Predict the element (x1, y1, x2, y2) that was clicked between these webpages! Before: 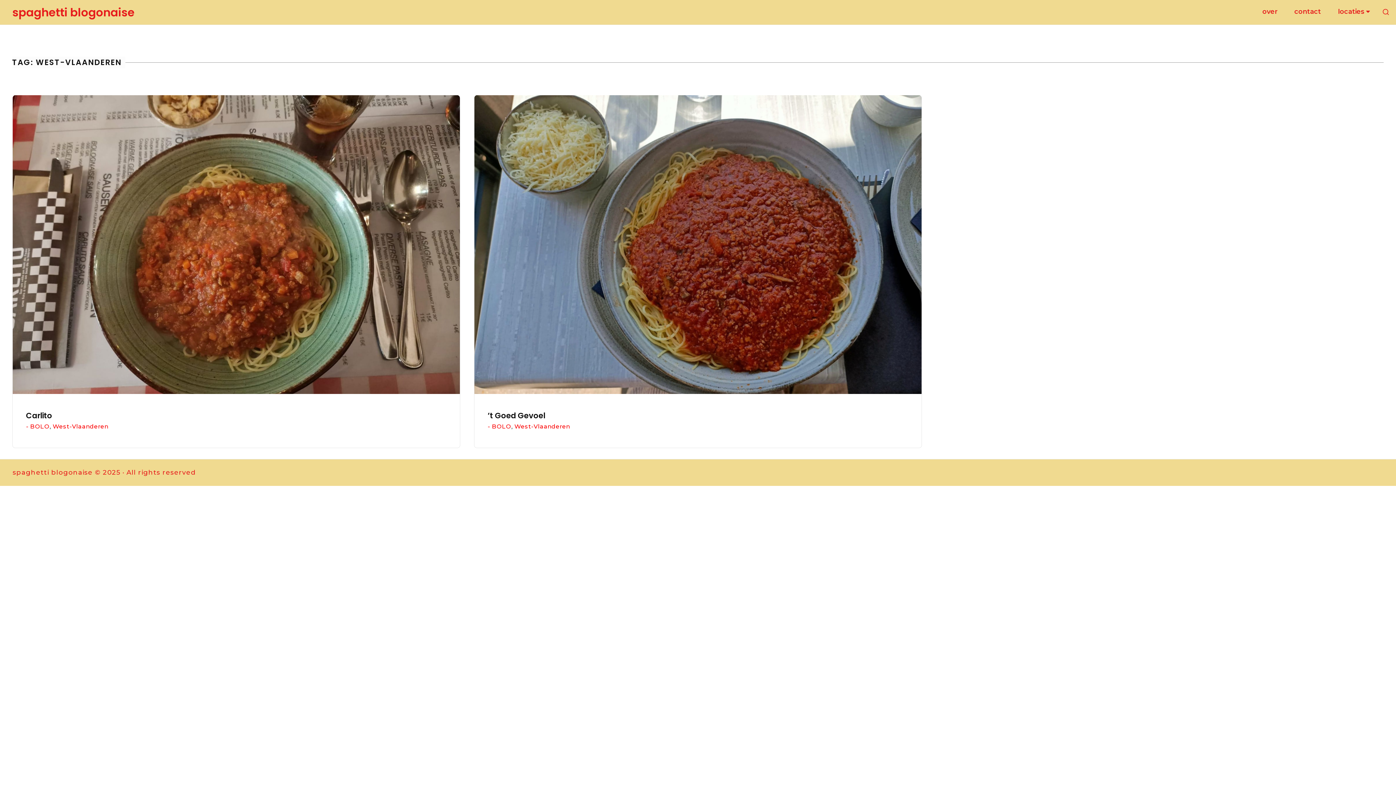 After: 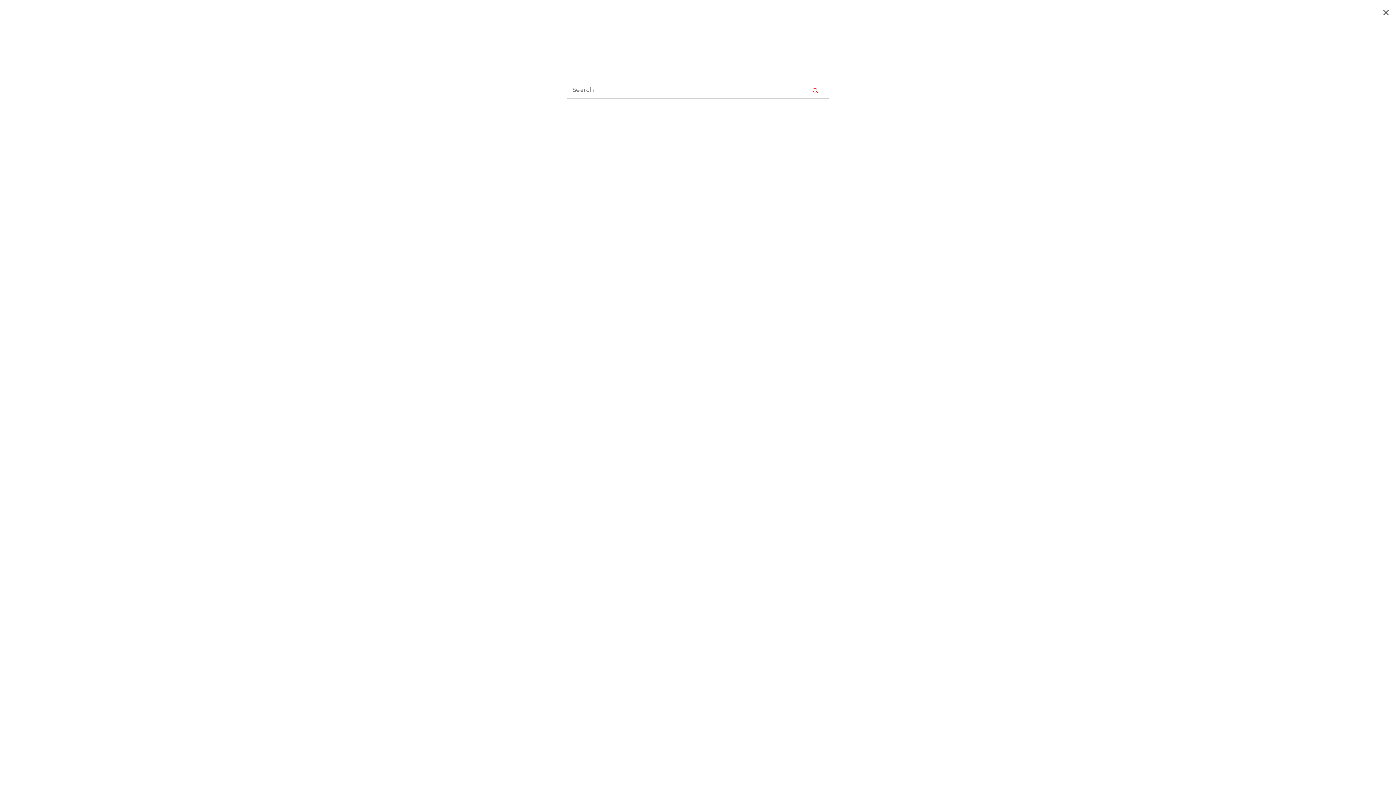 Action: bbox: (1378, 4, 1393, 19) label: SHOW SECONDARY SIDEBAR